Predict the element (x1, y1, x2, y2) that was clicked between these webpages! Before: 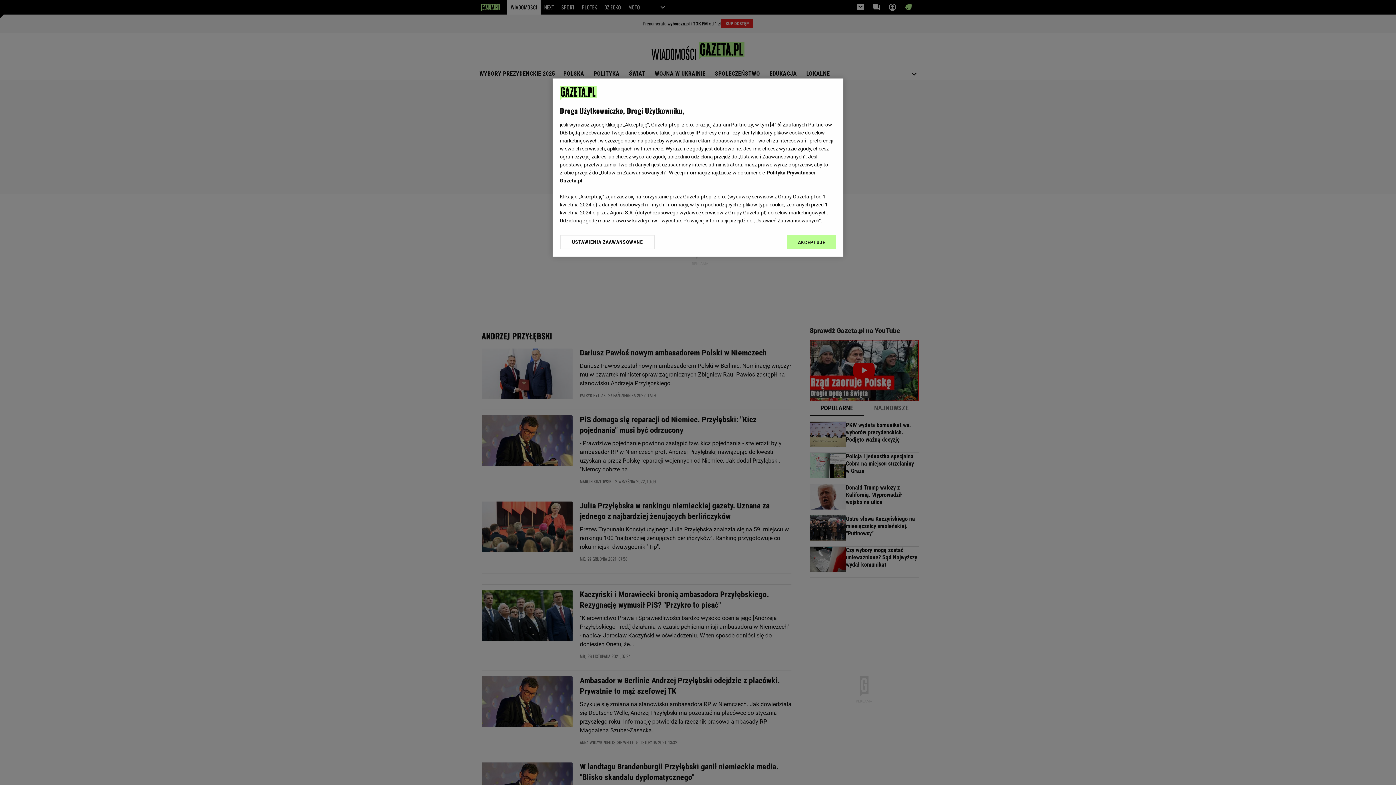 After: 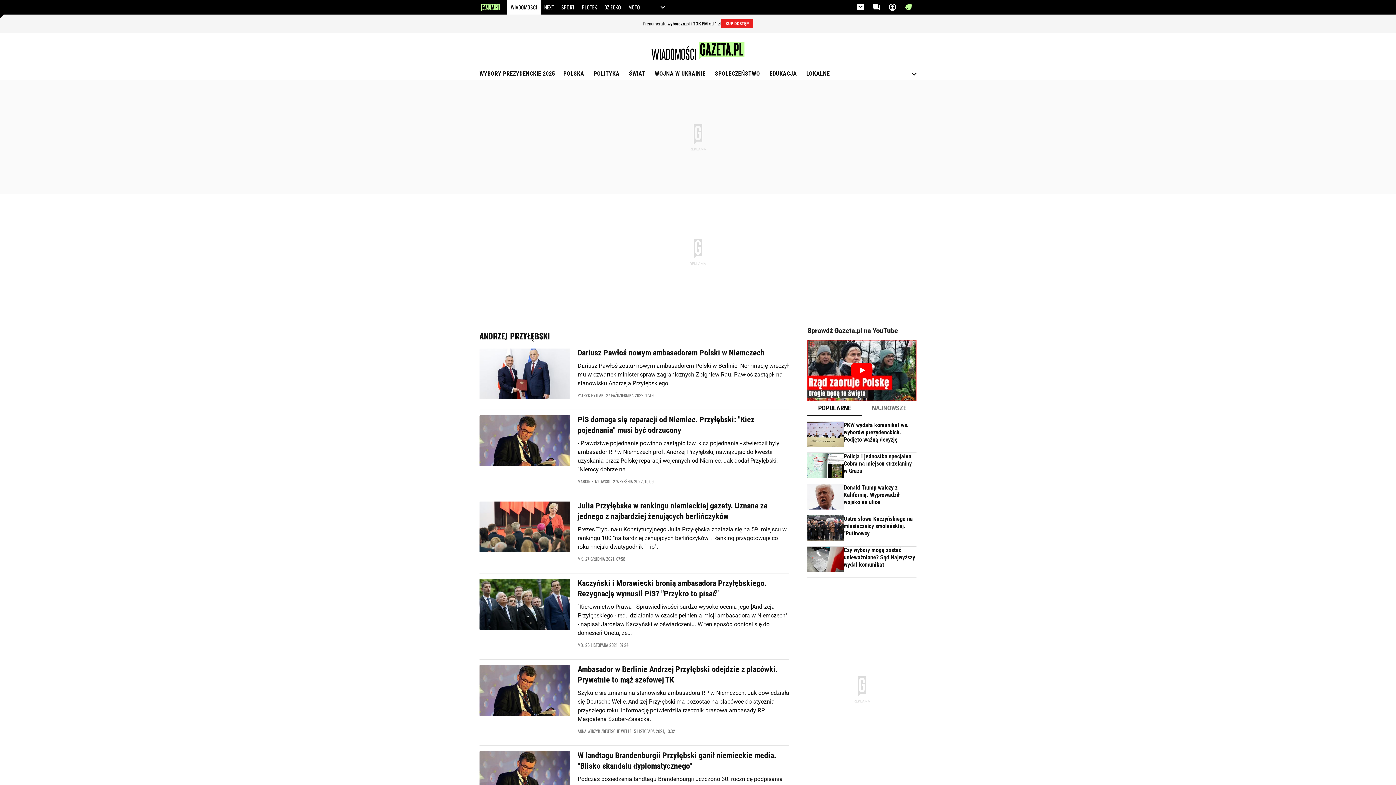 Action: bbox: (787, 234, 836, 249) label: AKCEPTUJĘ